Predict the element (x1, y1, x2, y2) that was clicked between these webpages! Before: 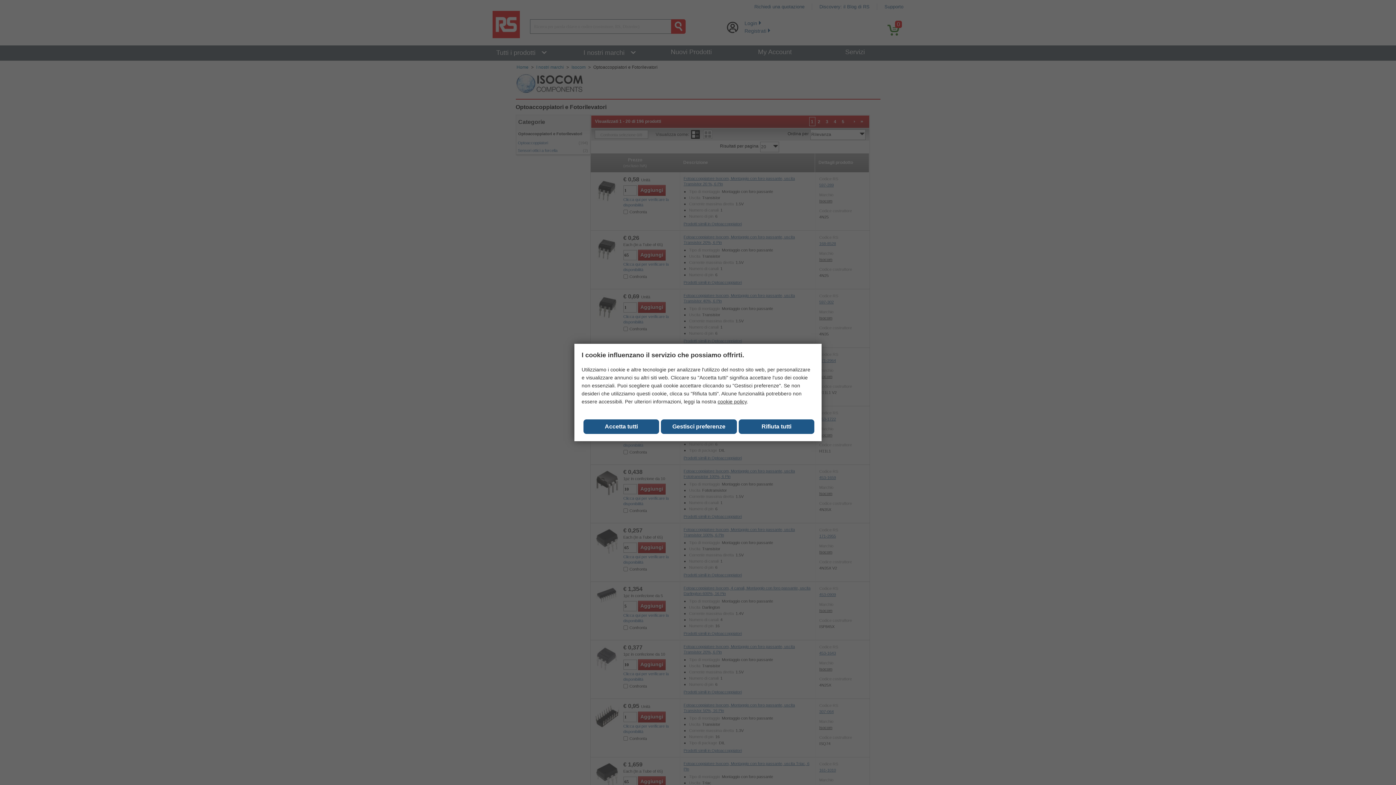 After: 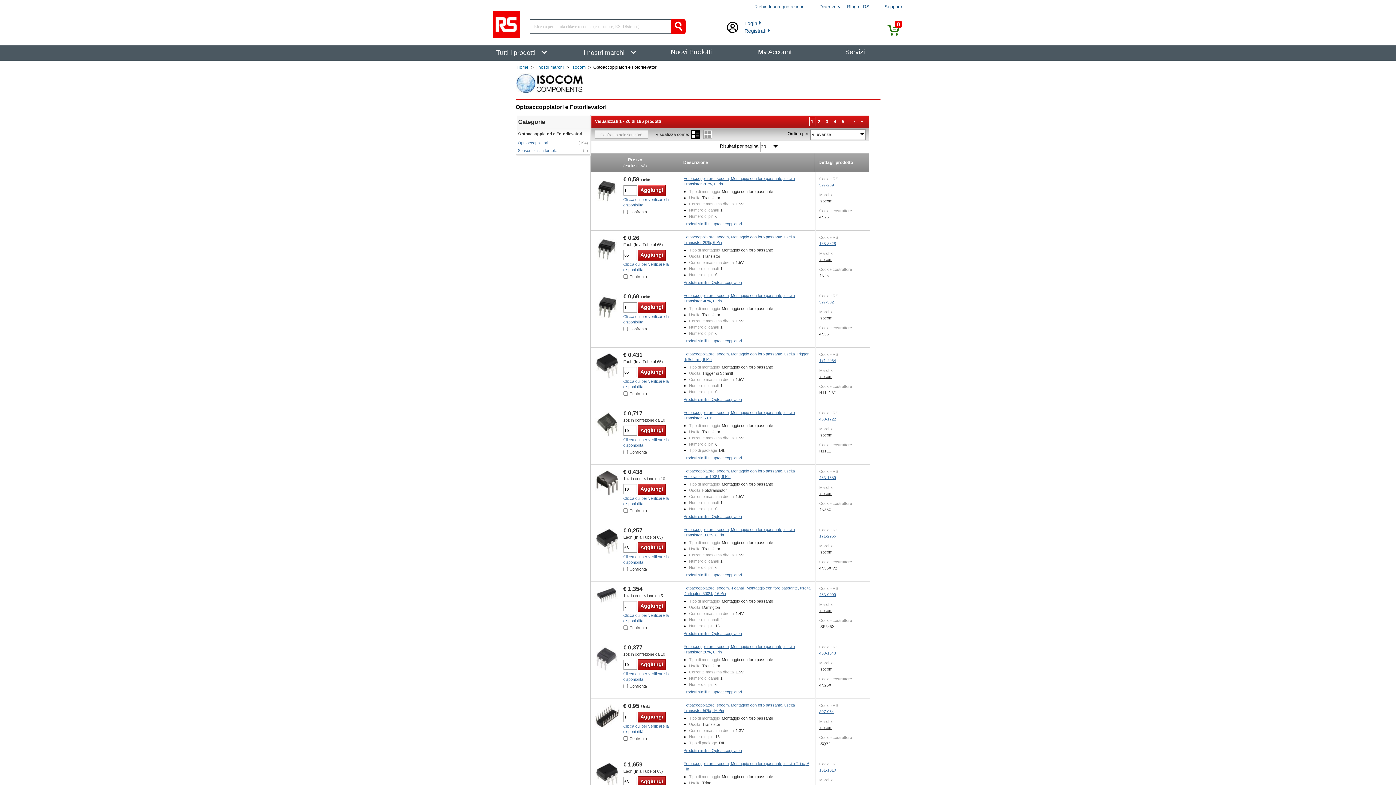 Action: label: Close consent Widget bbox: (583, 419, 659, 434)